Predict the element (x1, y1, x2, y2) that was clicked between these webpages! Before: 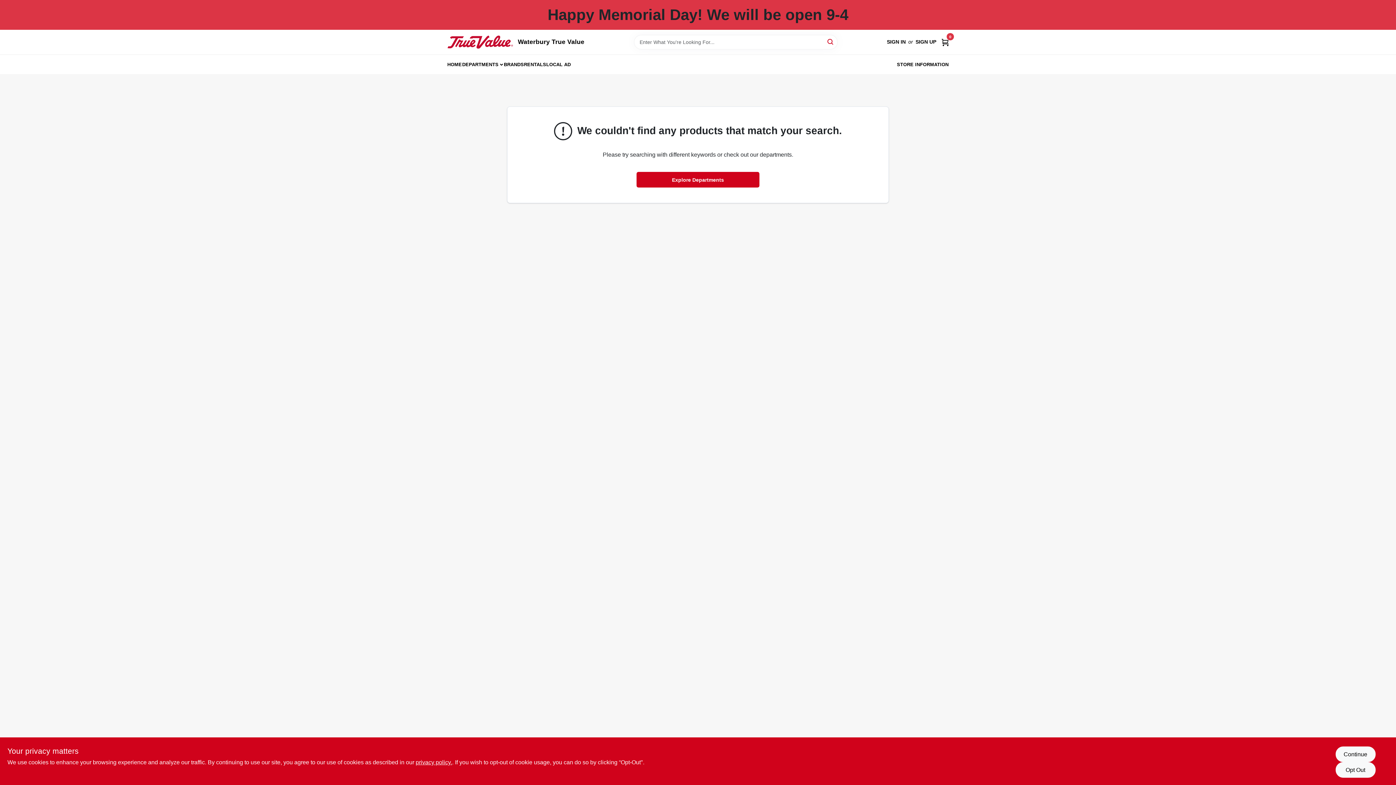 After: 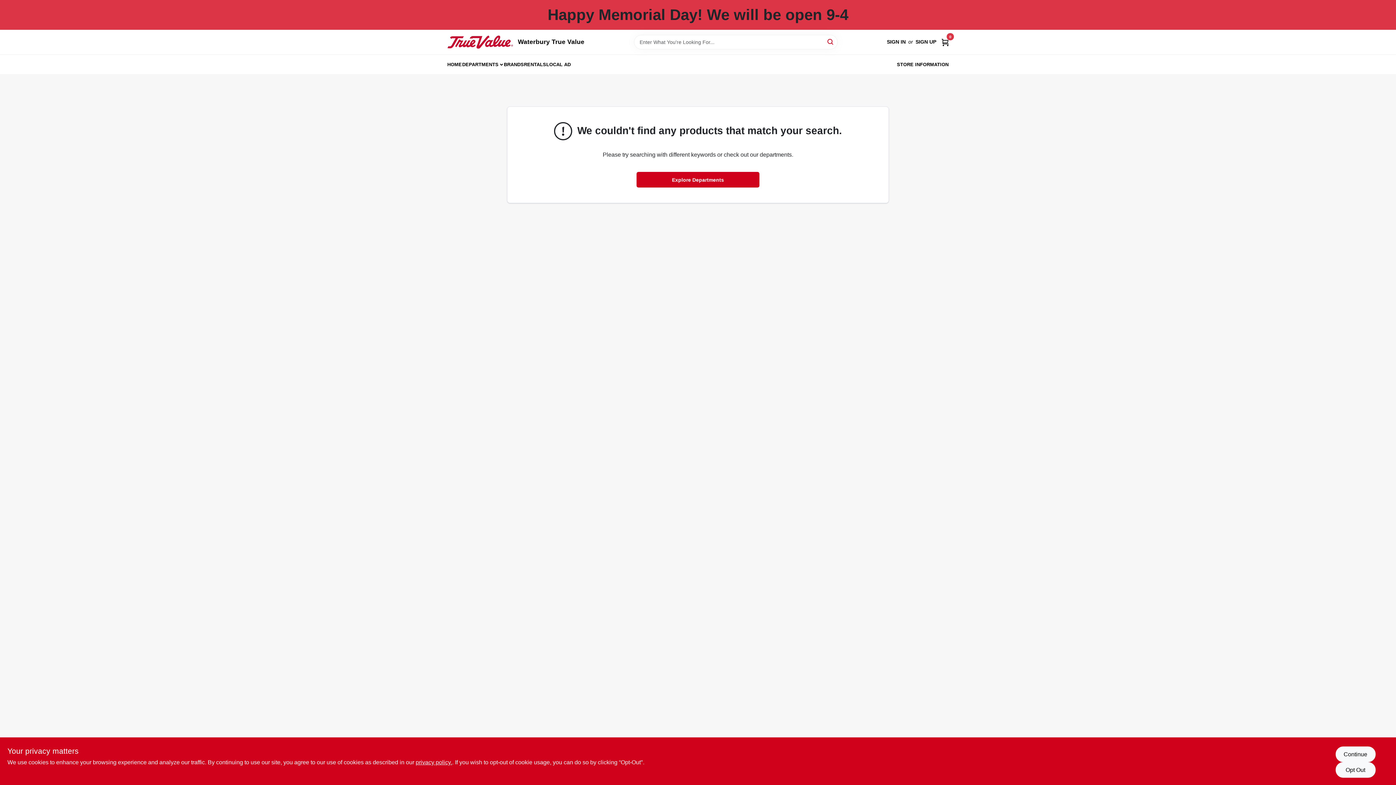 Action: bbox: (504, 55, 524, 73) label: BRANDS